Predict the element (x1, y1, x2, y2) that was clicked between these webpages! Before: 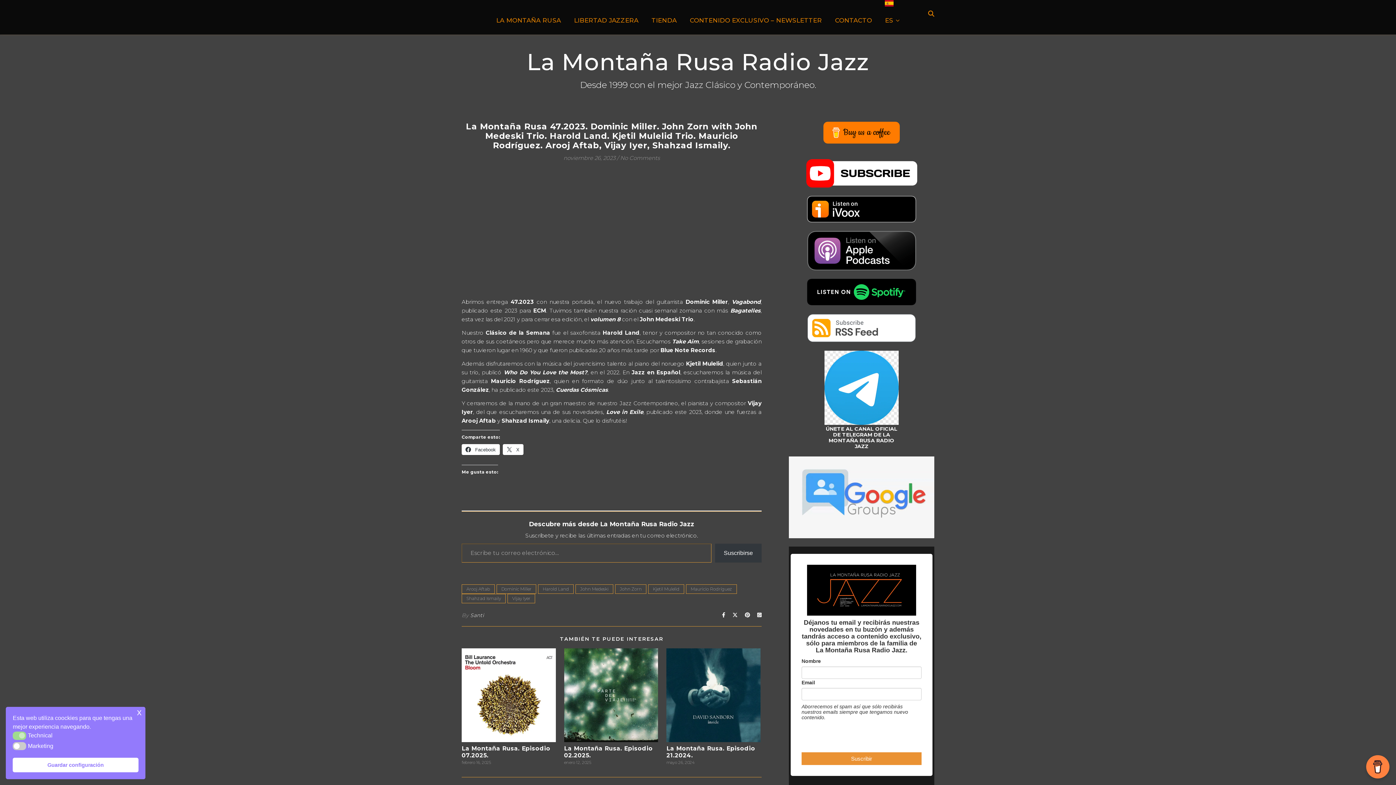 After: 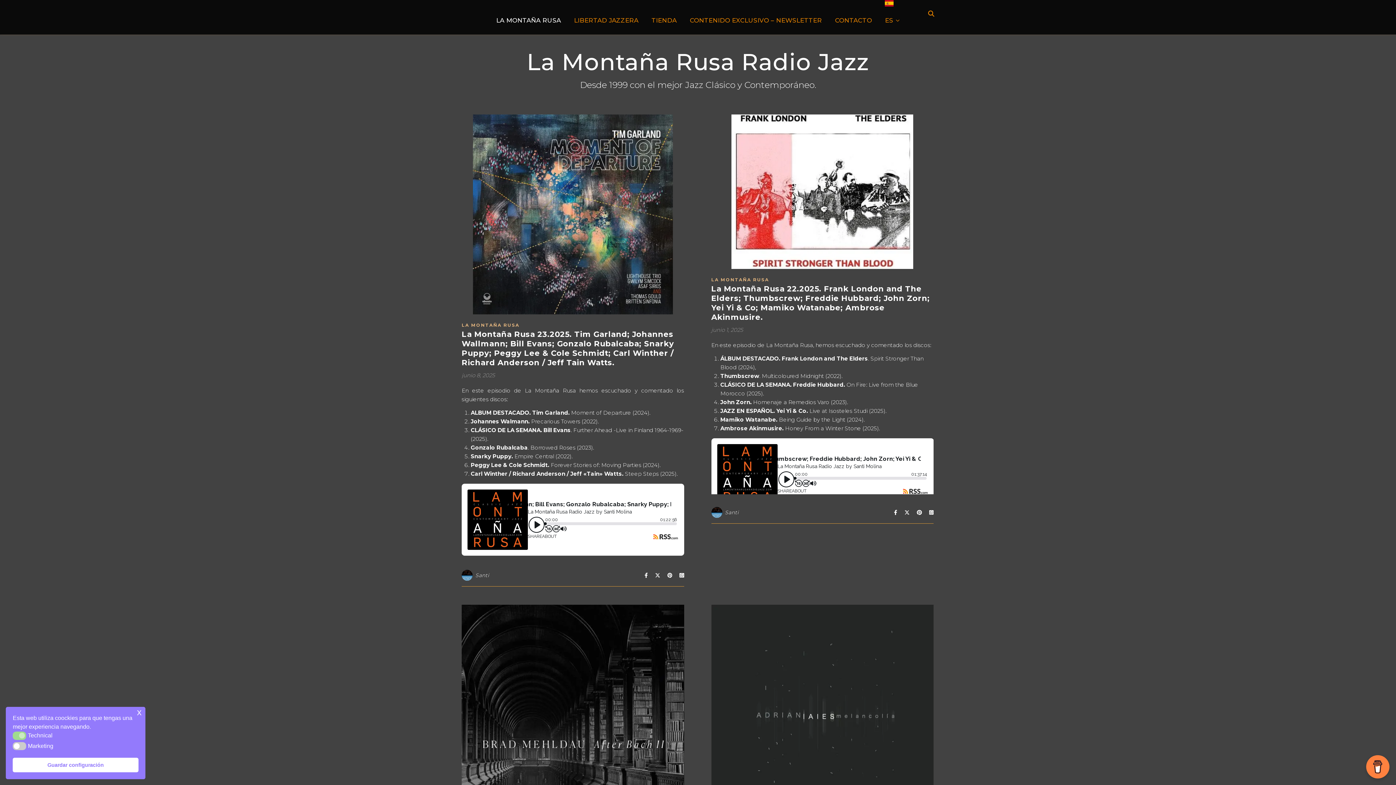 Action: label: LA MONTAÑA RUSA bbox: (496, 6, 566, 34)